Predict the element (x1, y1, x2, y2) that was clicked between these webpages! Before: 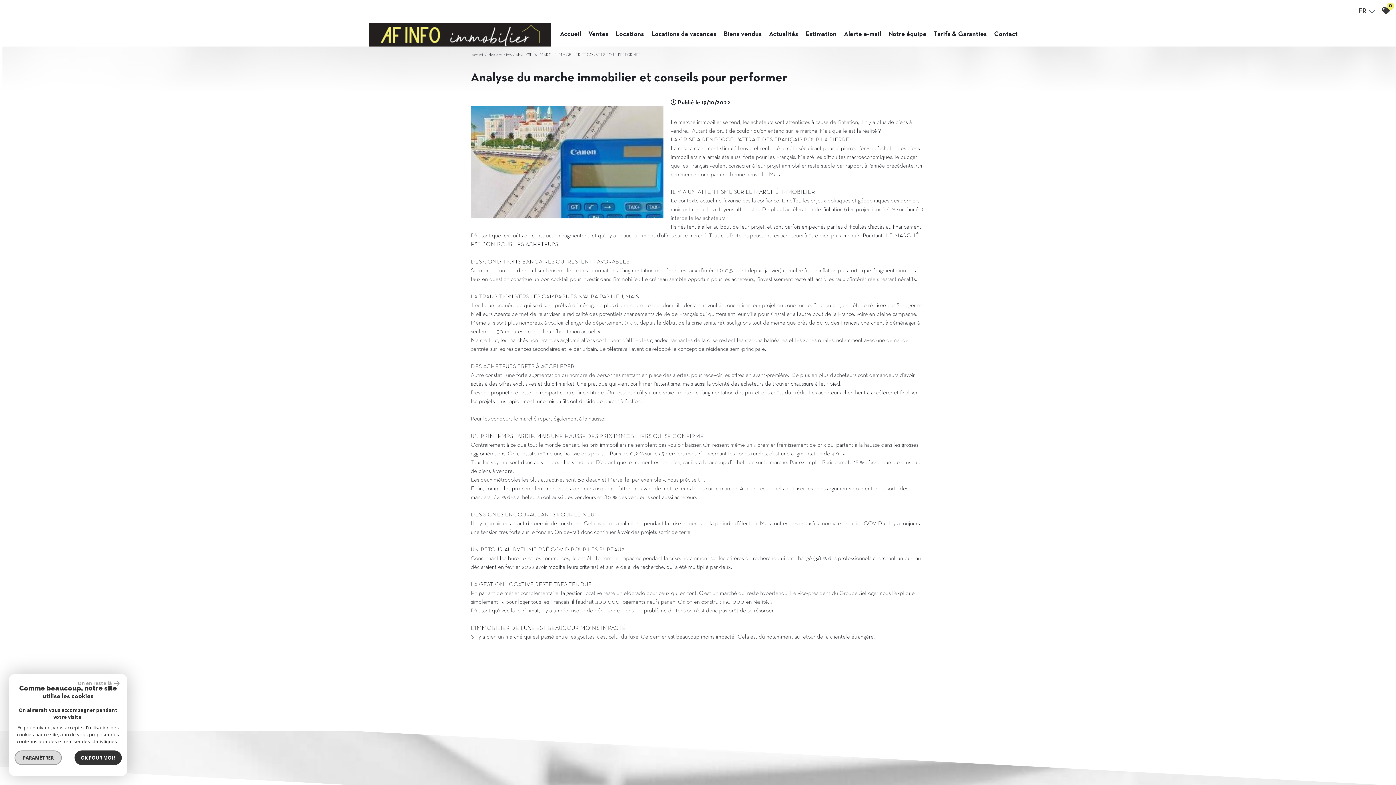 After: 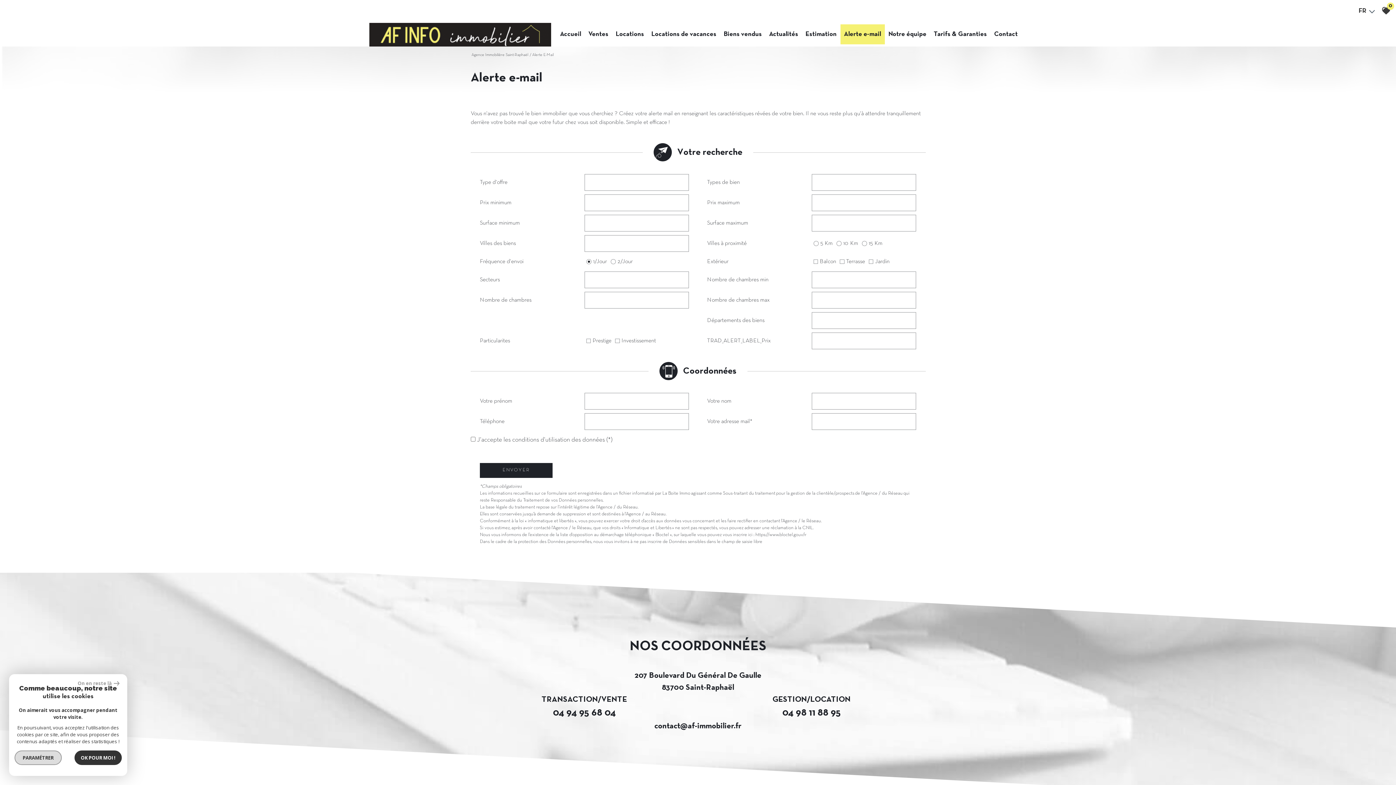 Action: bbox: (840, 24, 884, 44) label: Alerte e-mail